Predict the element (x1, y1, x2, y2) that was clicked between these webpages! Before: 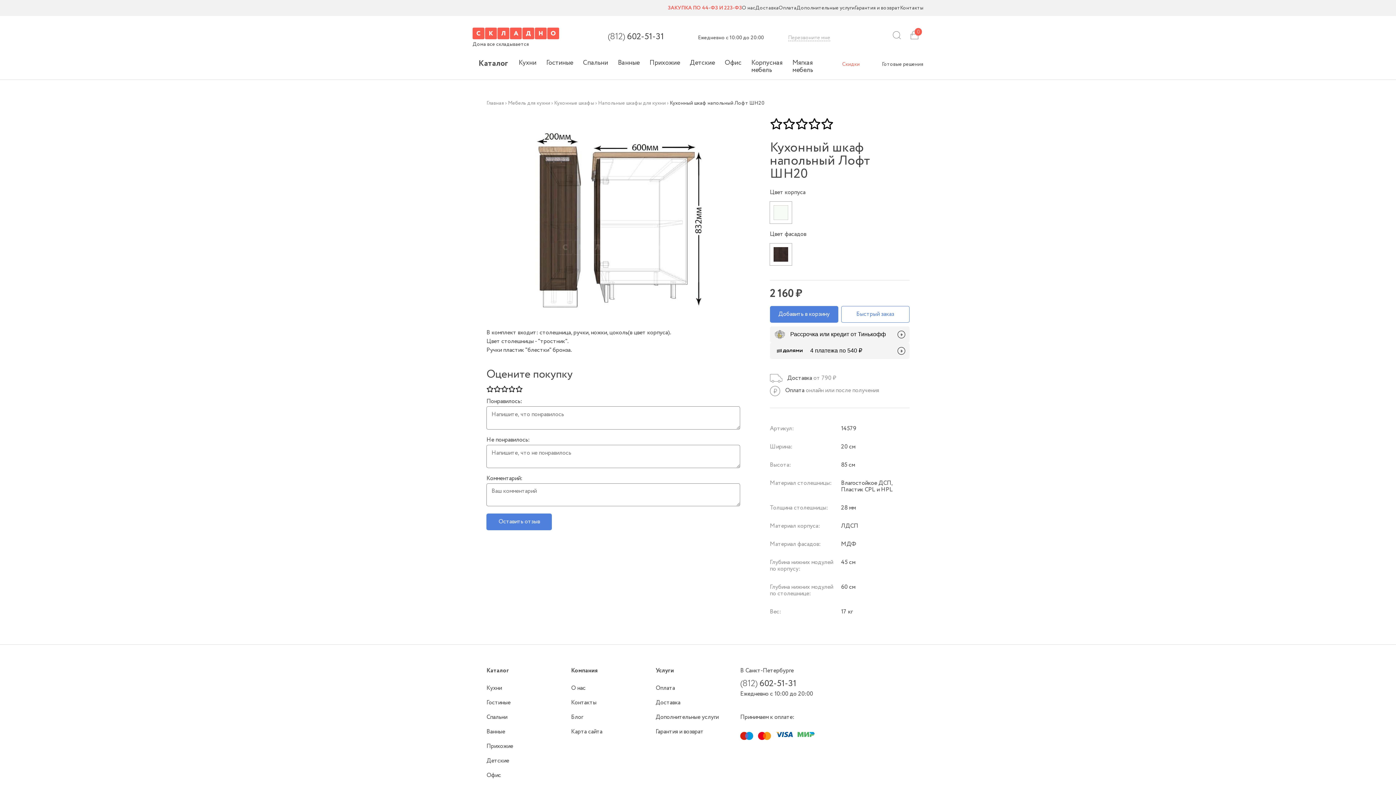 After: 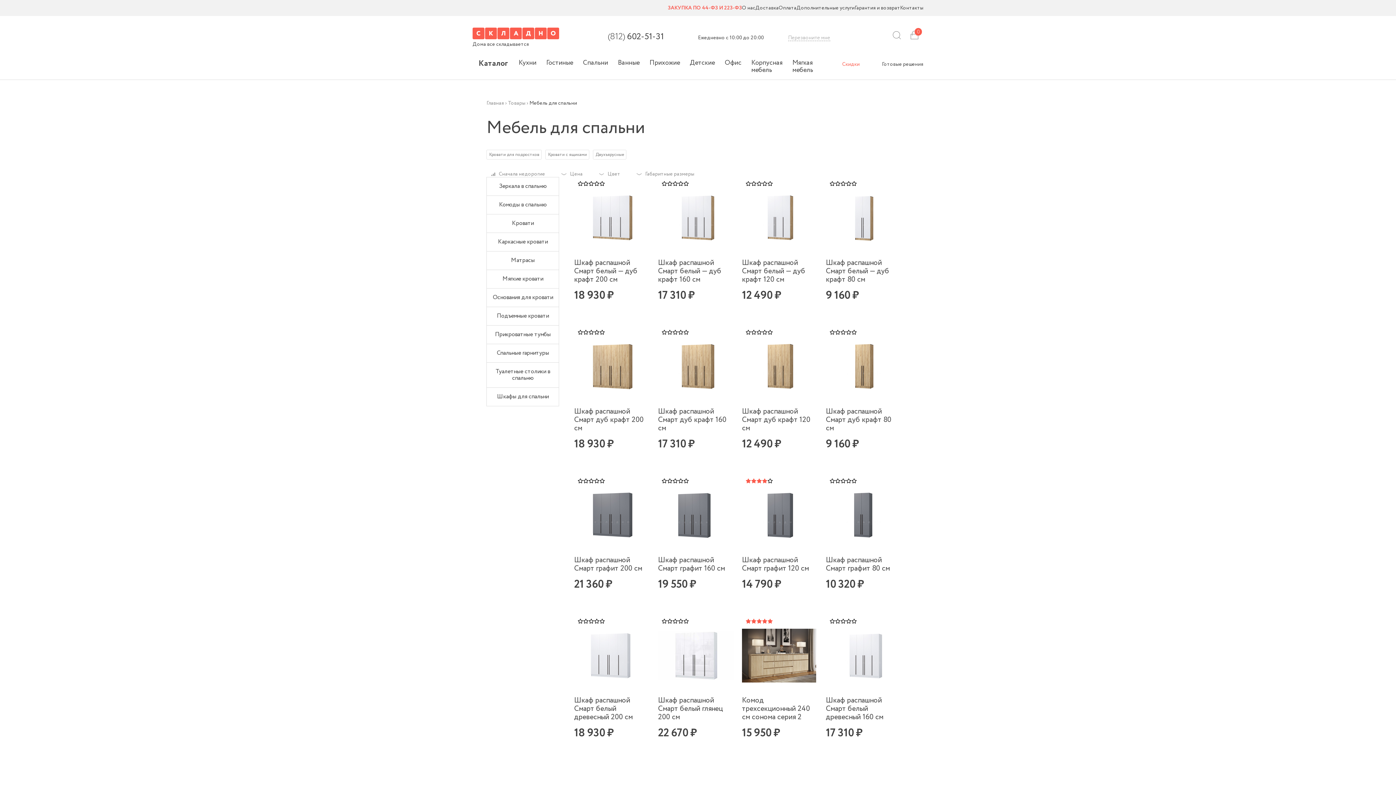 Action: bbox: (486, 713, 507, 721) label: Спальни